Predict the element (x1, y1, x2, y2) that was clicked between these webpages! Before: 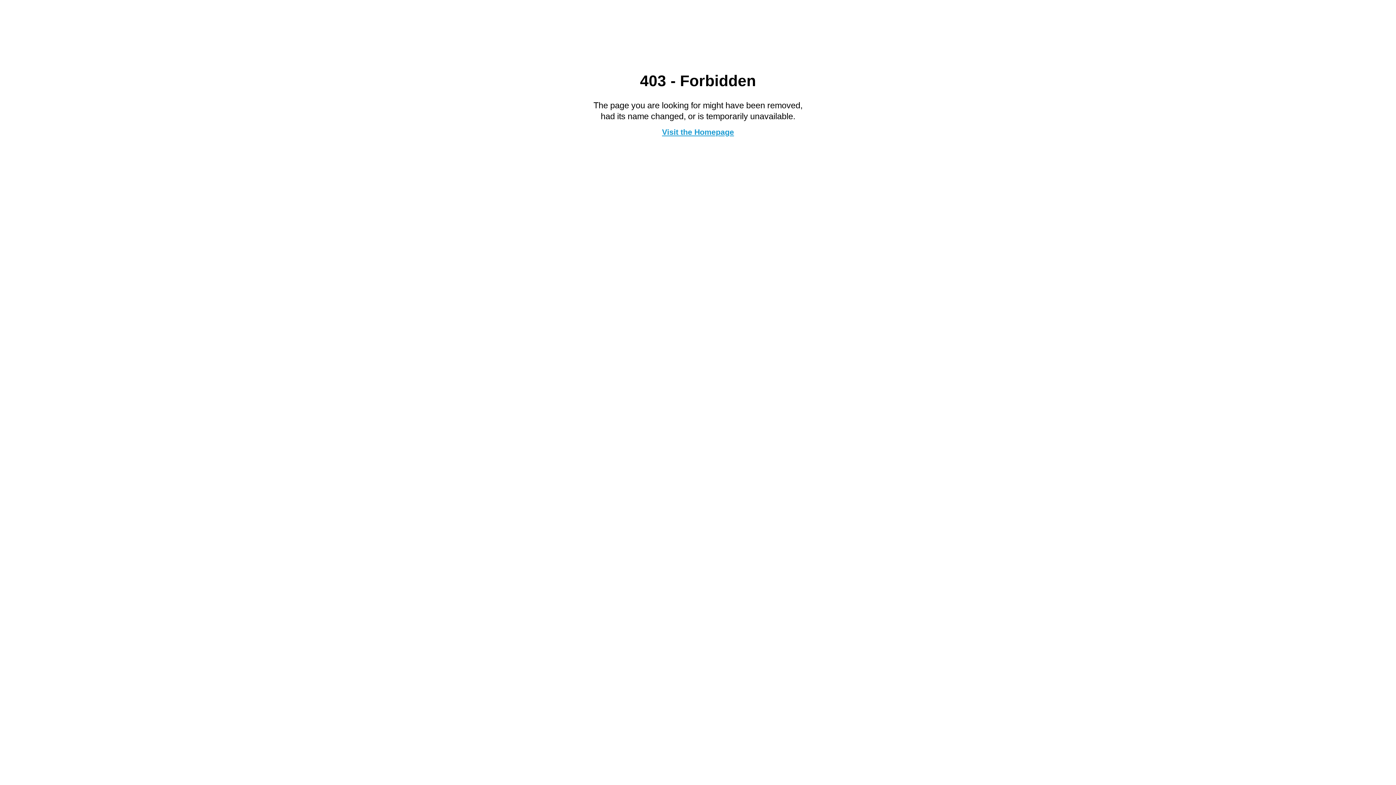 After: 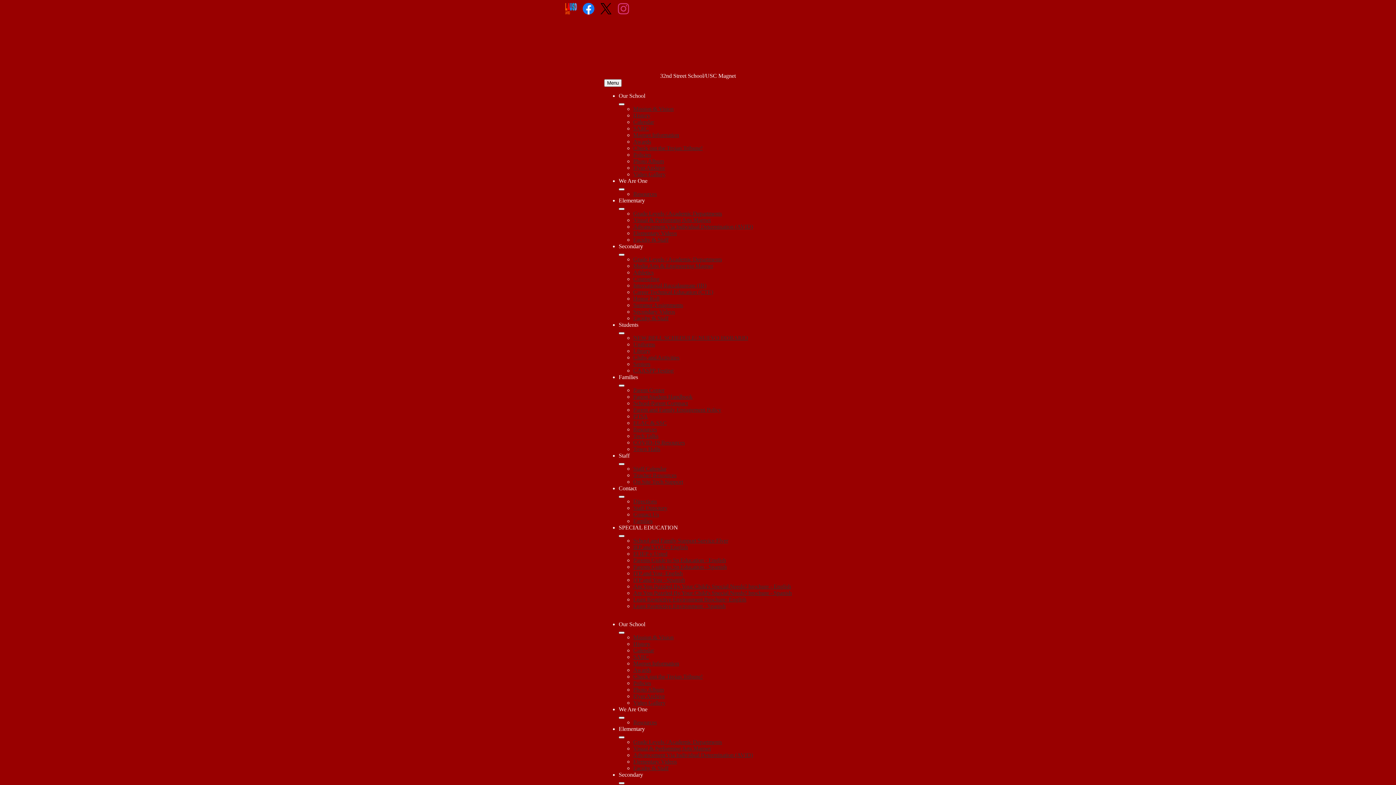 Action: label: Visit the Homepage bbox: (662, 127, 734, 136)